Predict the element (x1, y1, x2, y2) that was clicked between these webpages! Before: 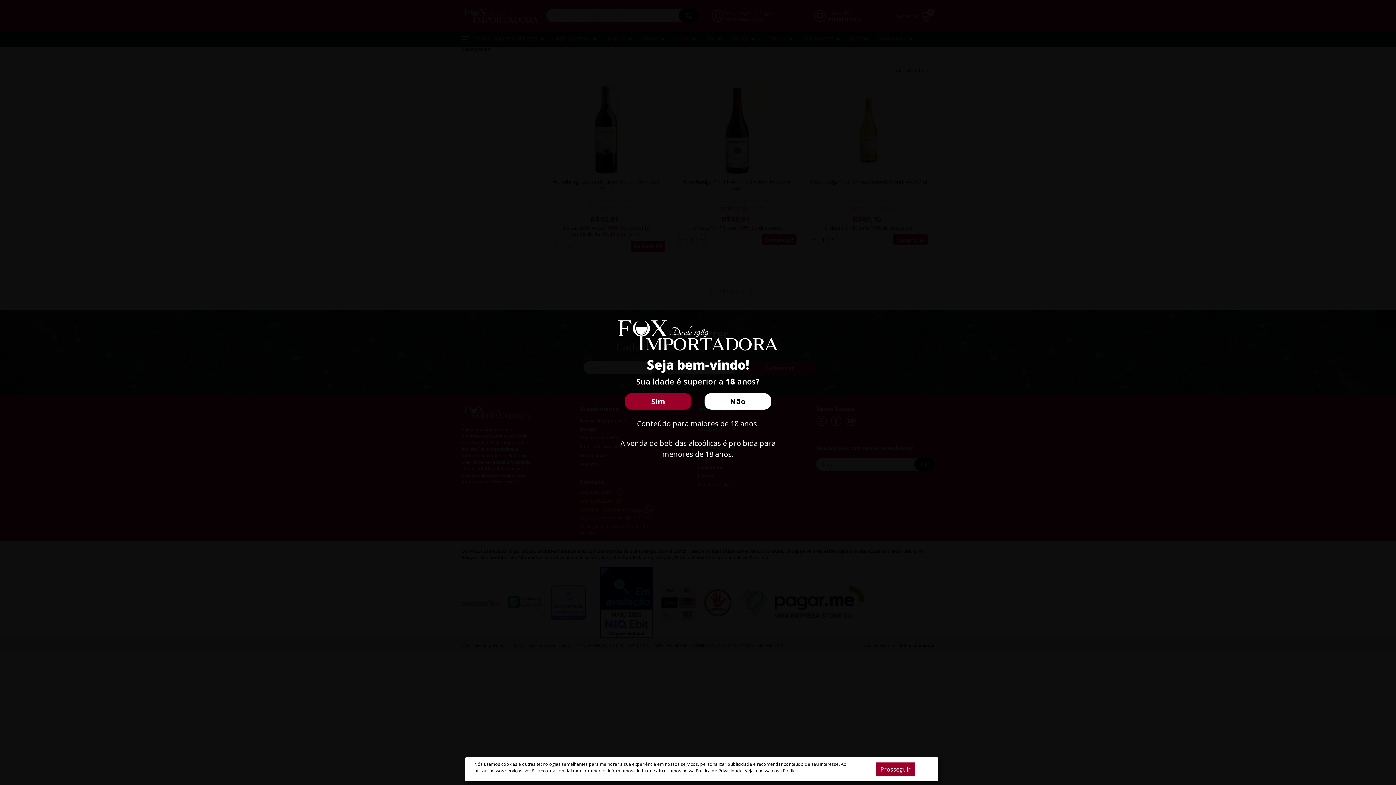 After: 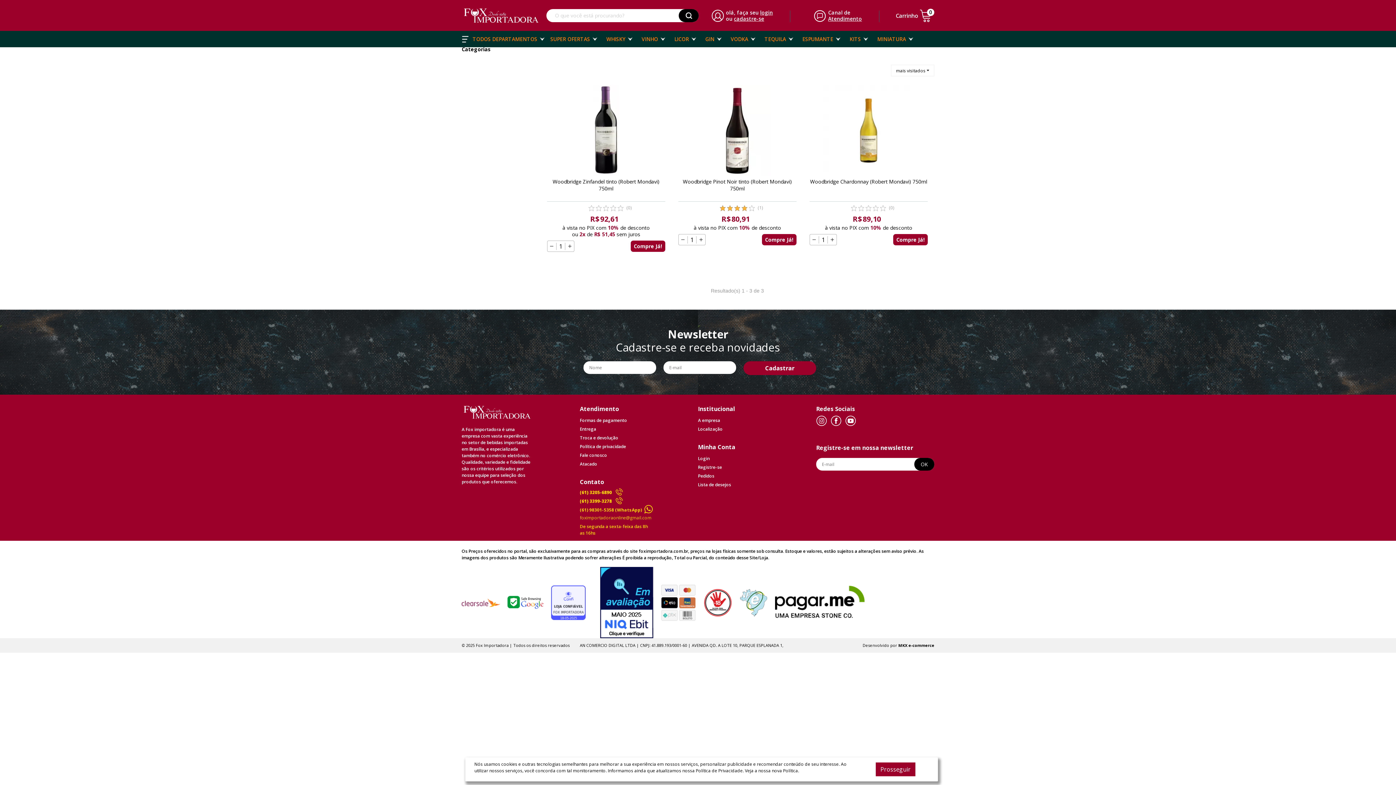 Action: label: Sim bbox: (625, 393, 691, 409)